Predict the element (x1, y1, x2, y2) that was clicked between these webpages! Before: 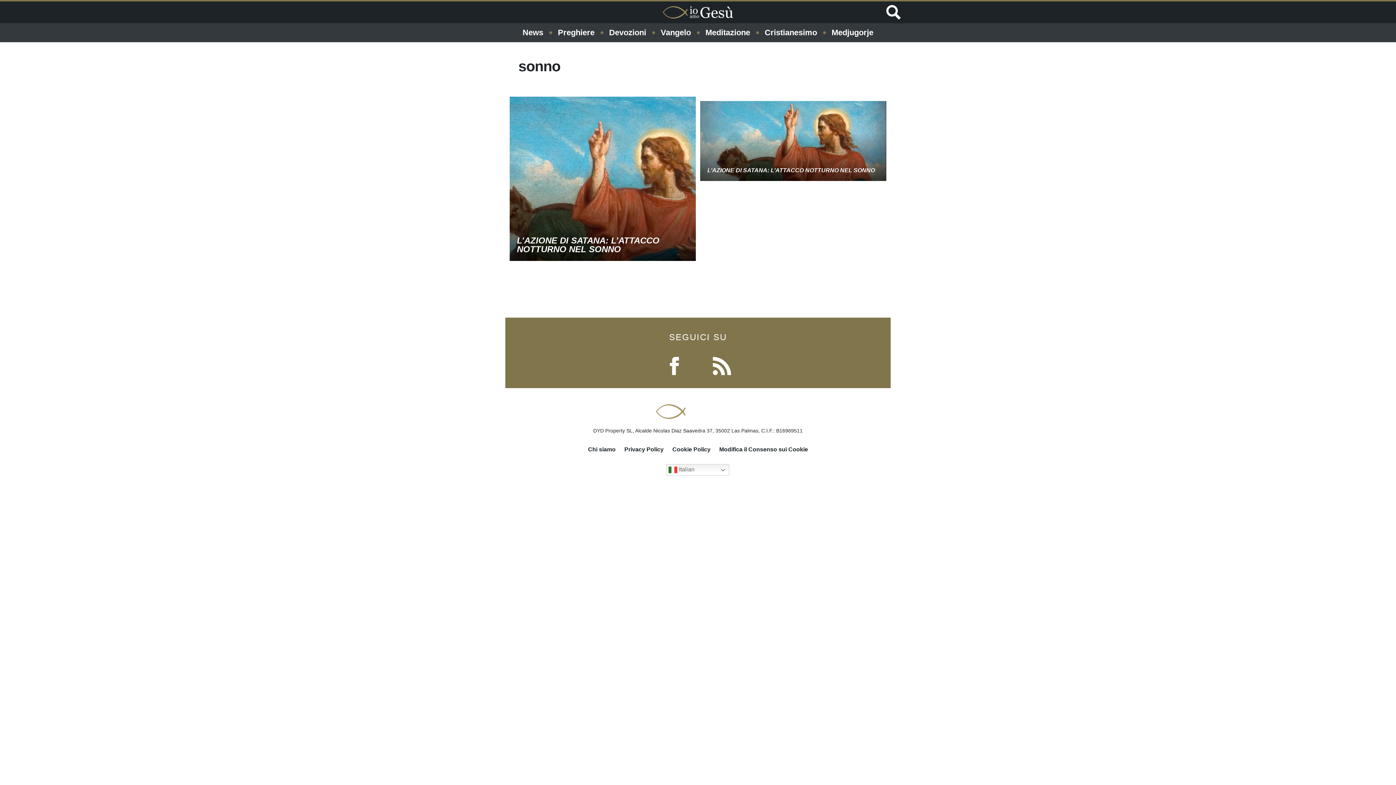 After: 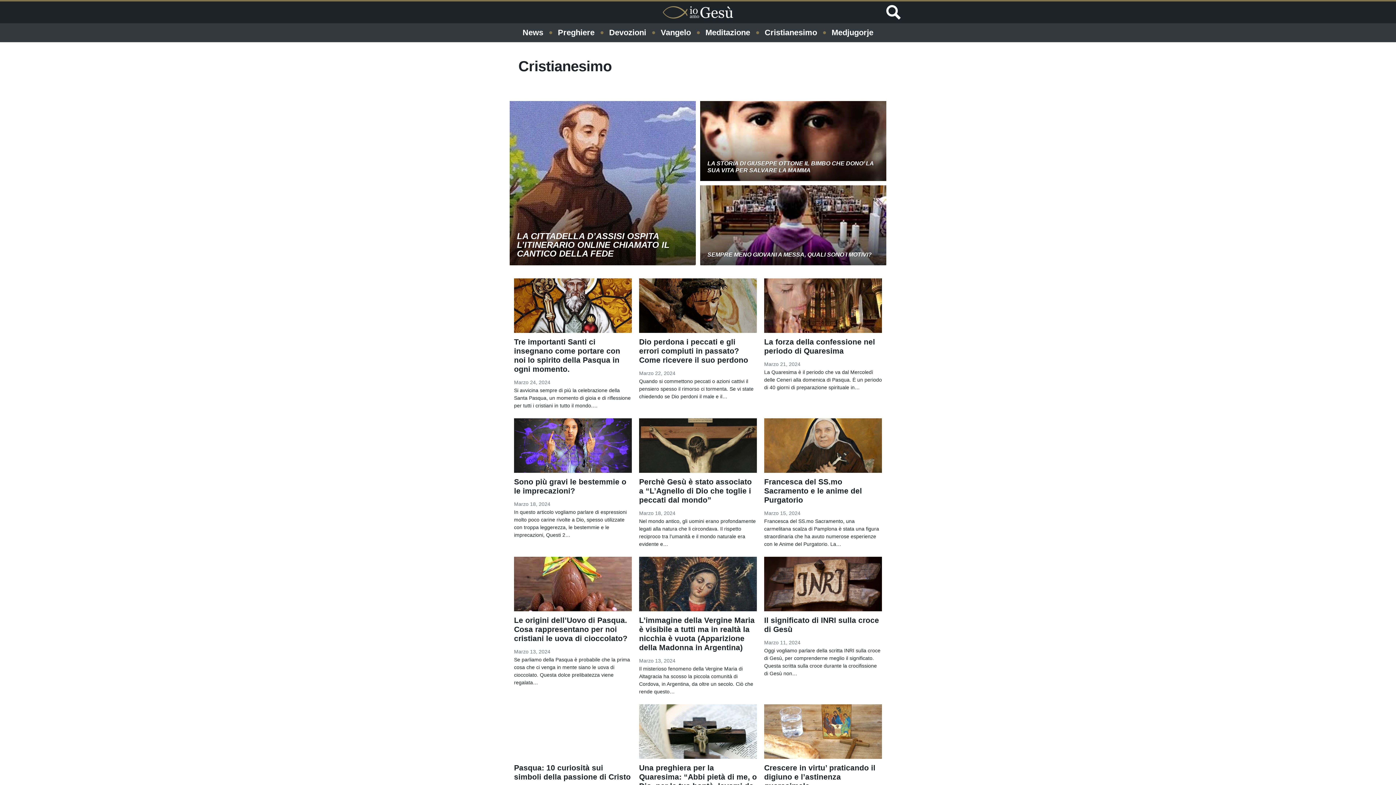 Action: label: Cristianesimo bbox: (764, 23, 817, 42)